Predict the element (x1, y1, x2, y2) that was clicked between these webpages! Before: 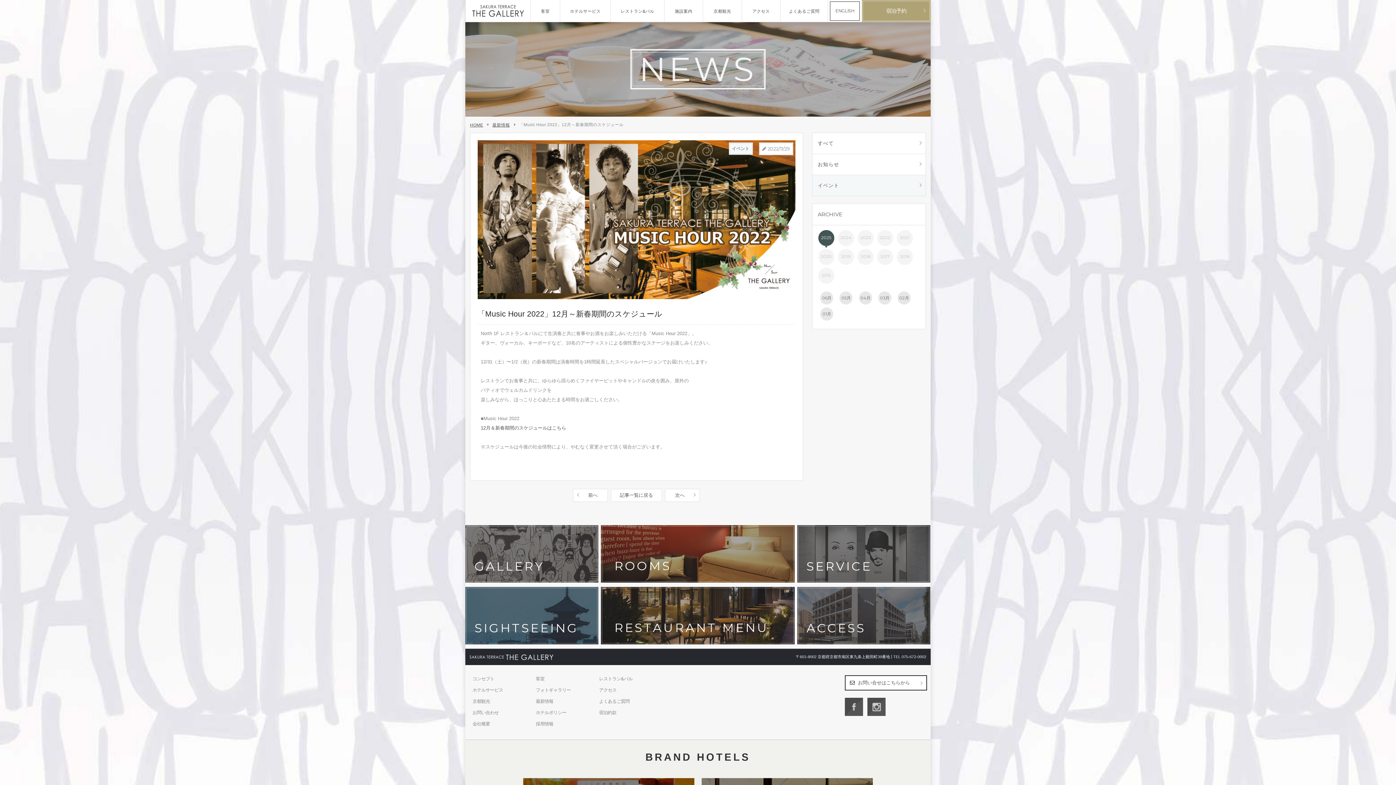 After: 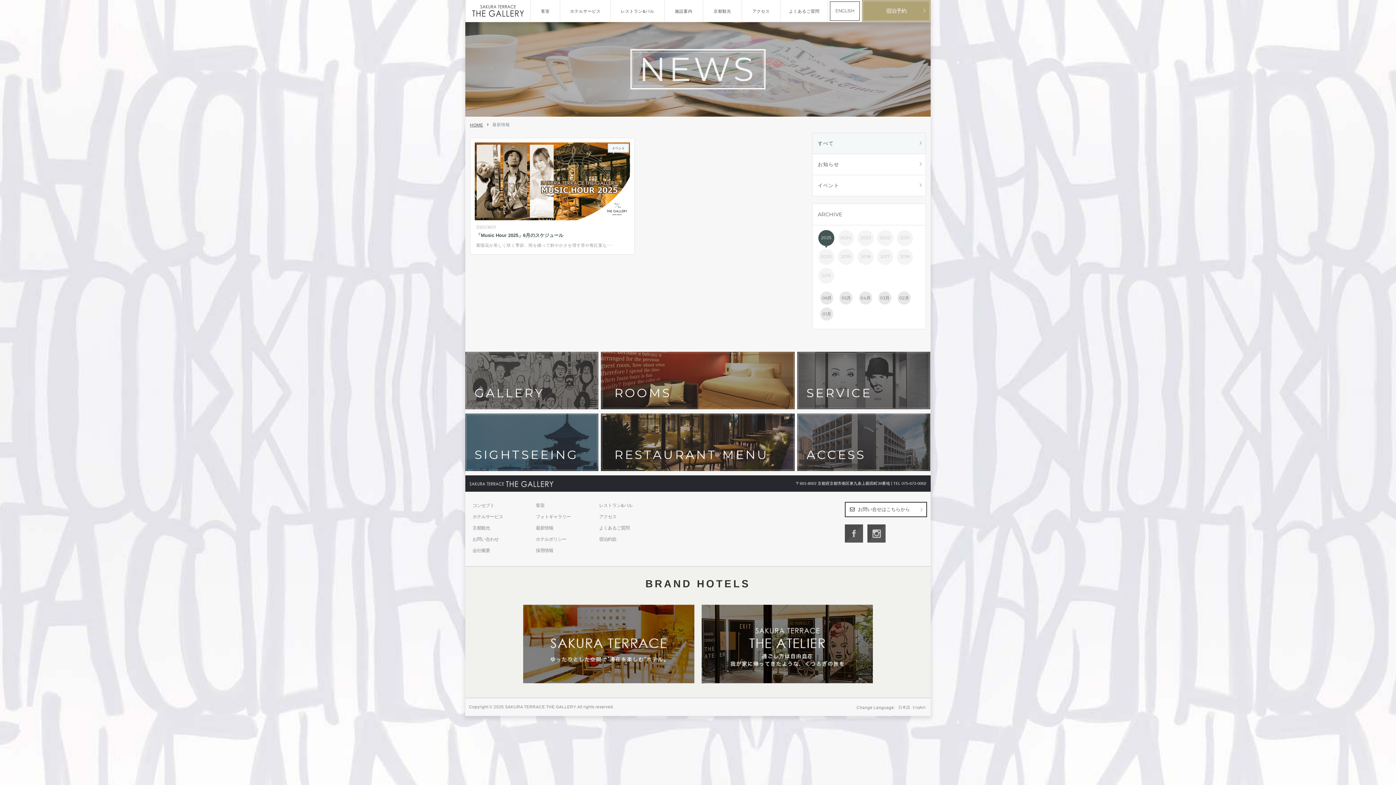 Action: label: 06月 bbox: (820, 291, 833, 304)